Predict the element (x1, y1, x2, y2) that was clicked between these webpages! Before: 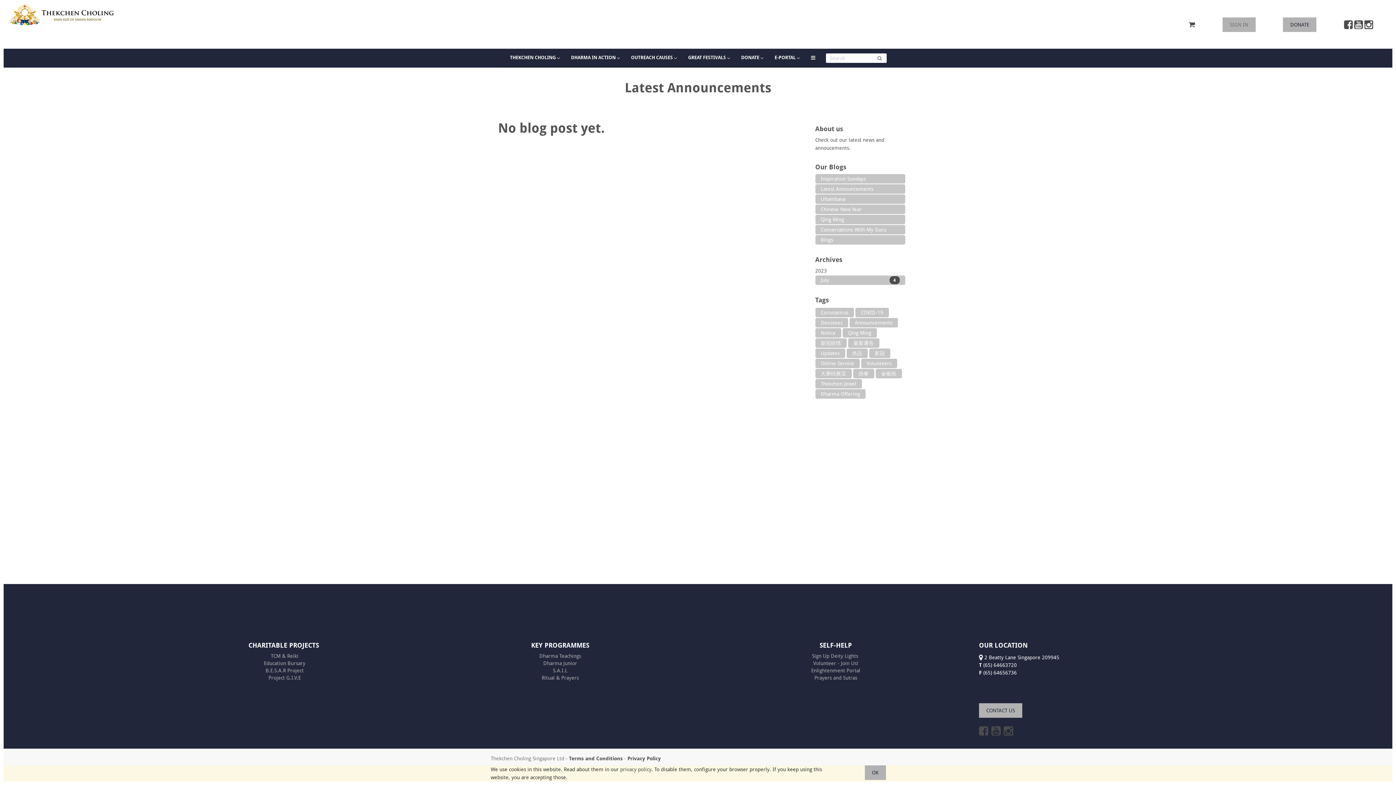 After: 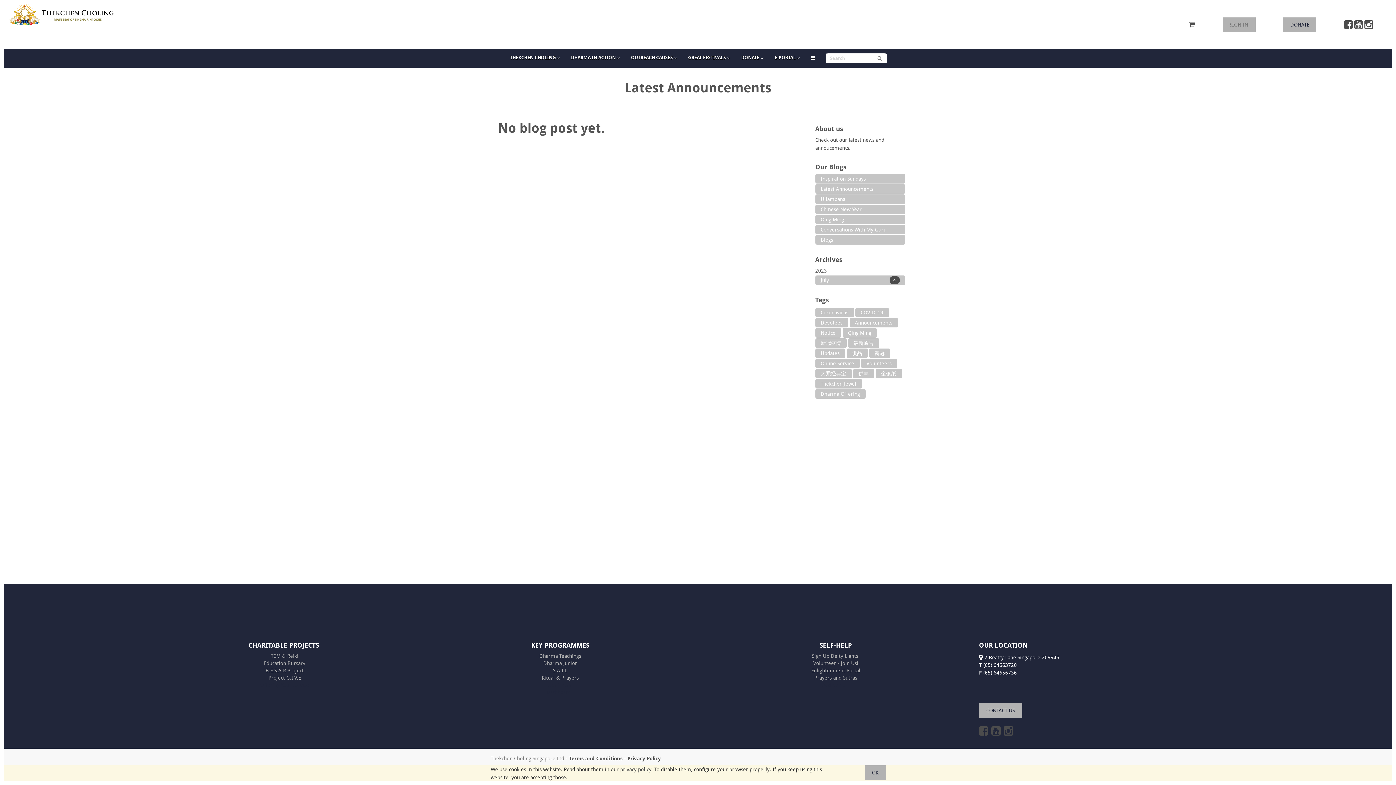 Action: bbox: (815, 389, 865, 398) label: Dharma Offering